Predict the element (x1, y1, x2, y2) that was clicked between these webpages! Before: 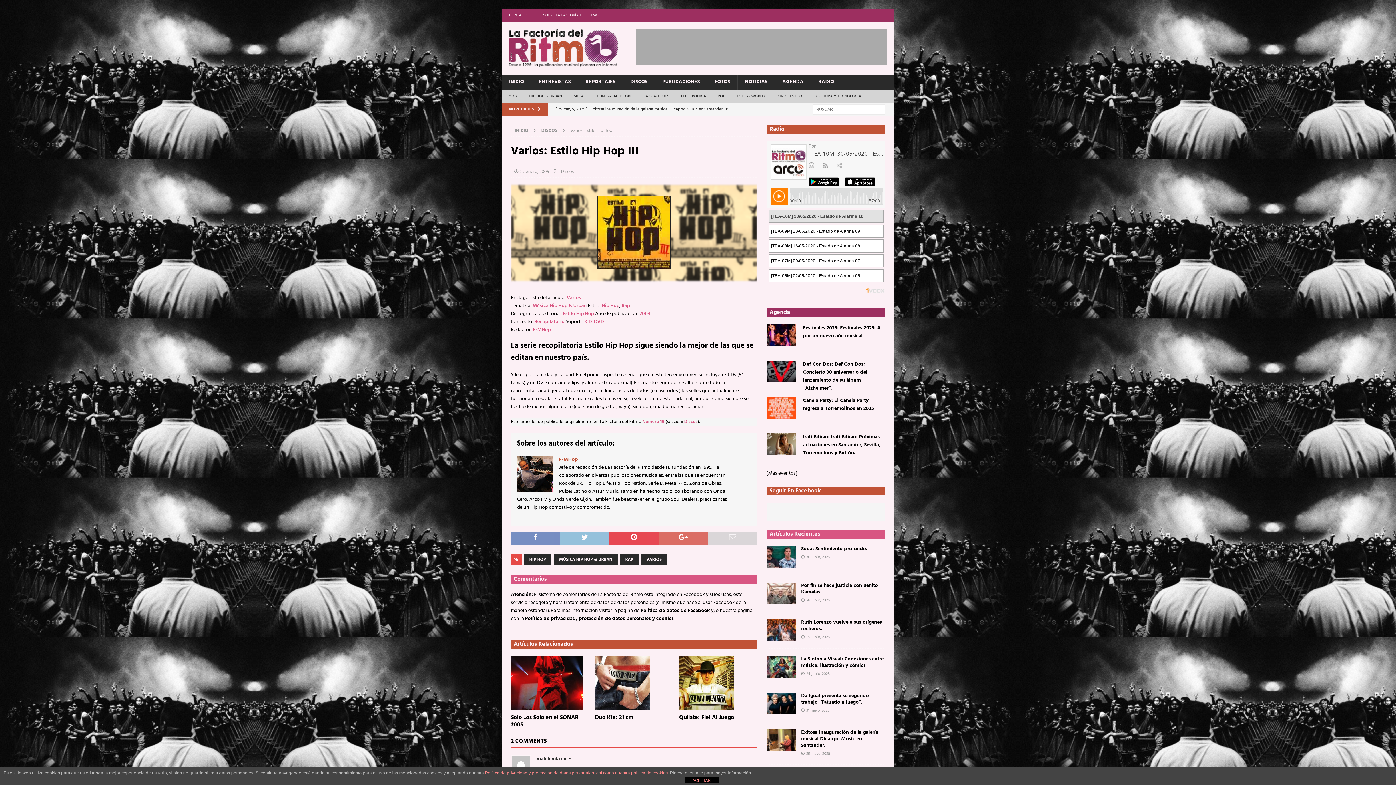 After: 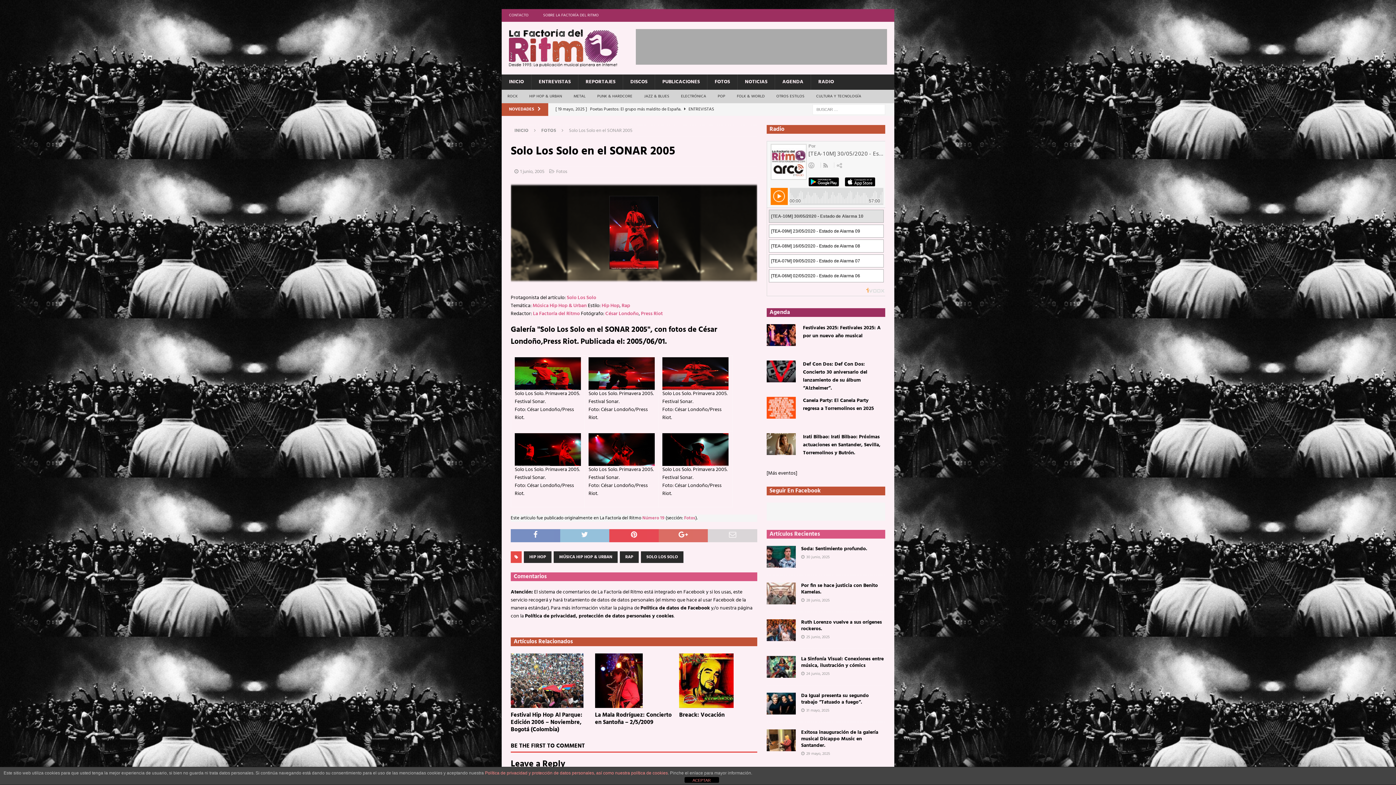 Action: bbox: (510, 656, 588, 710)